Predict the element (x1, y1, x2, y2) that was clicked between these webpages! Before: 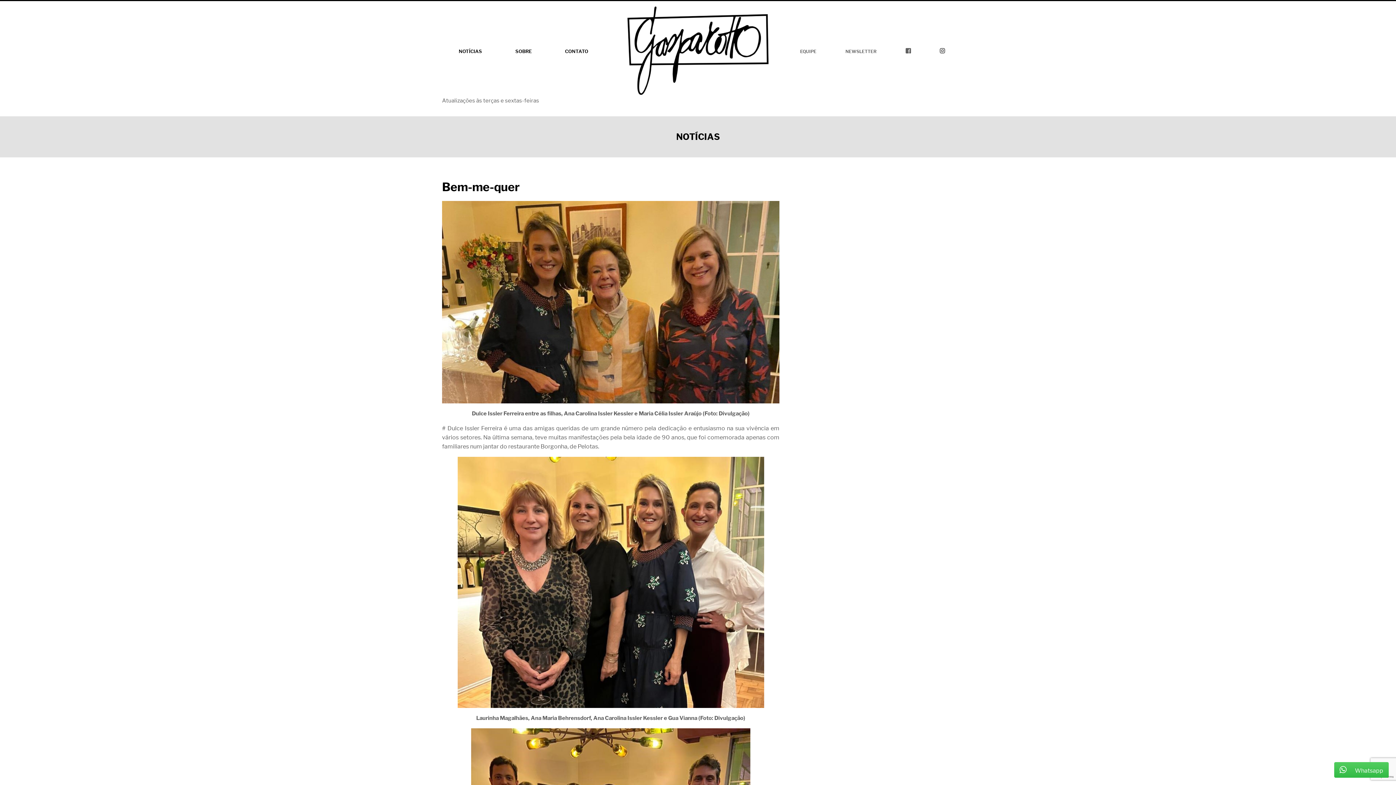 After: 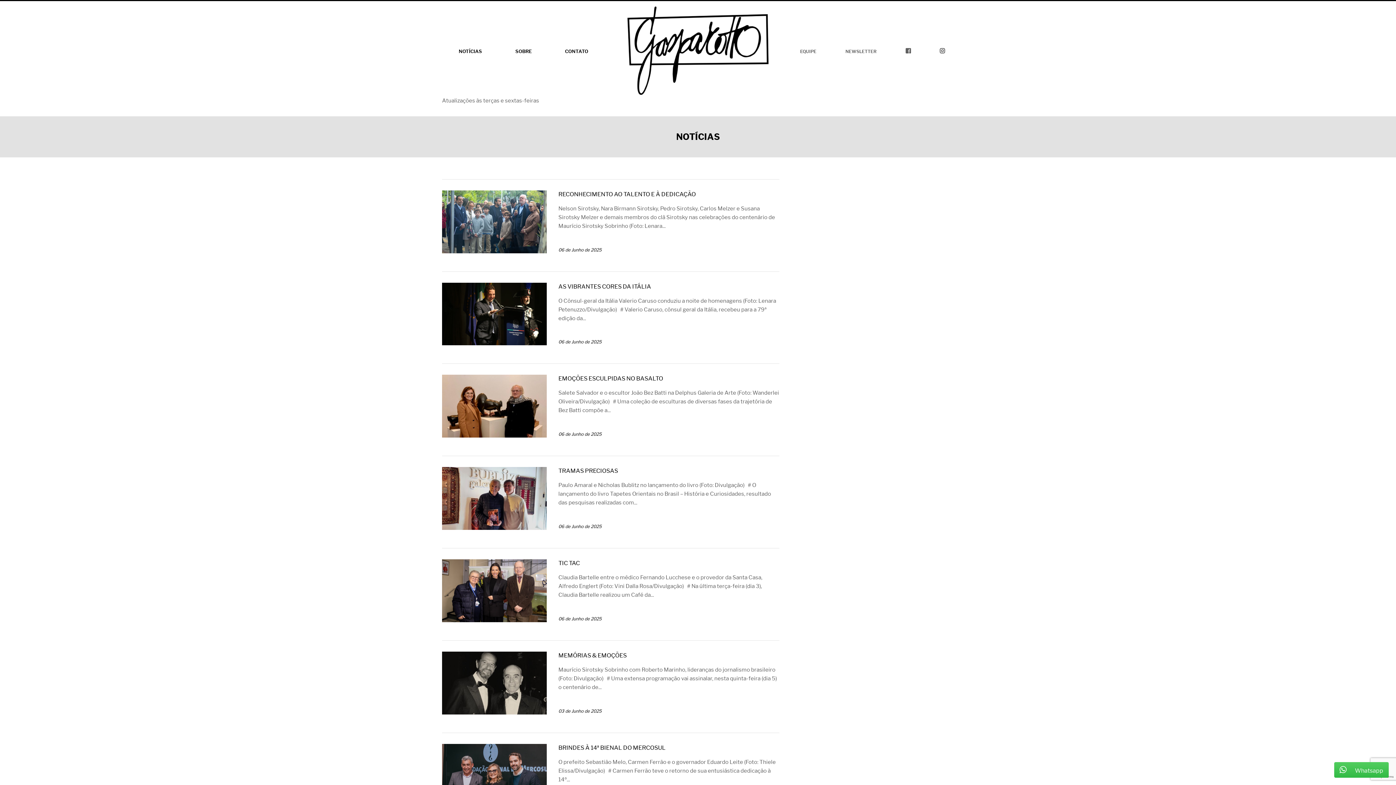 Action: label: NOTÍCIAS bbox: (458, 48, 482, 54)